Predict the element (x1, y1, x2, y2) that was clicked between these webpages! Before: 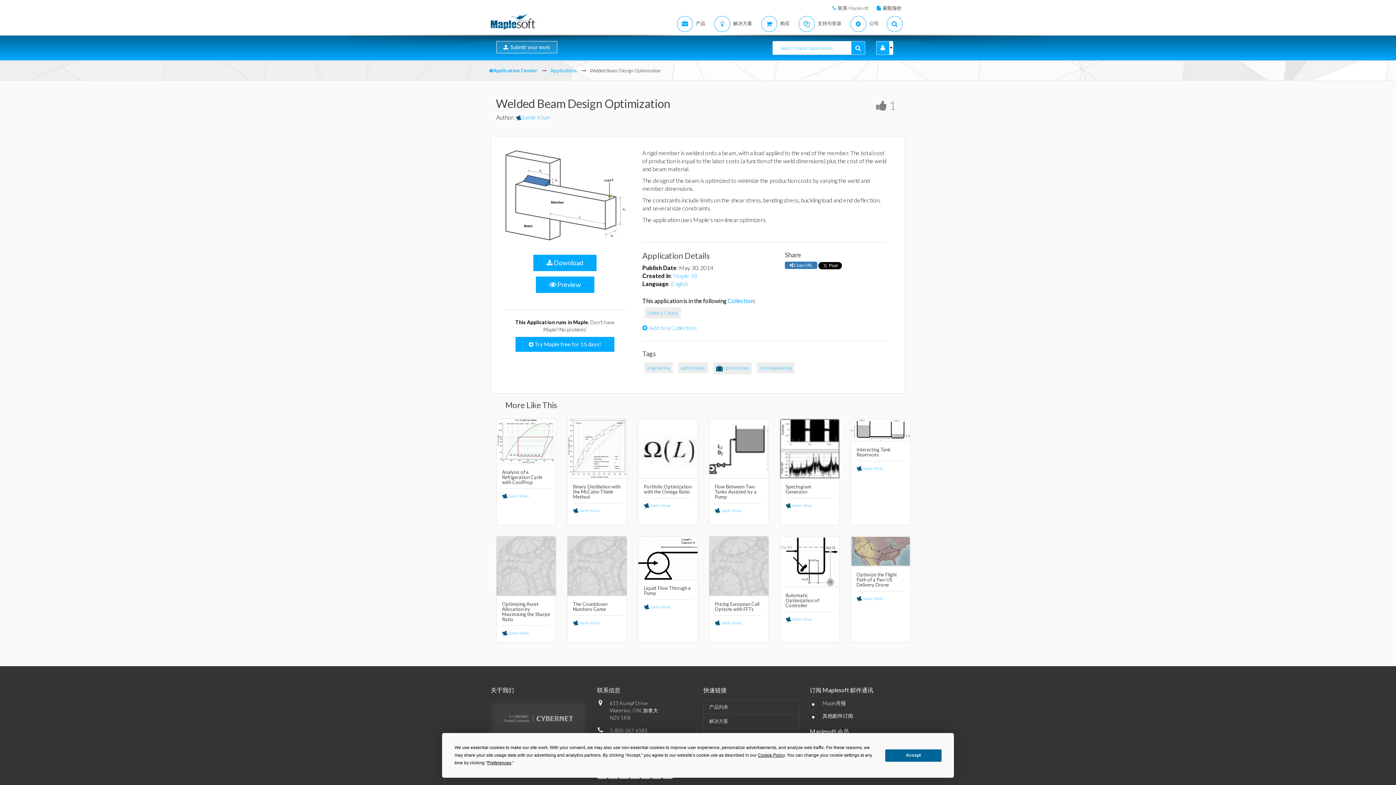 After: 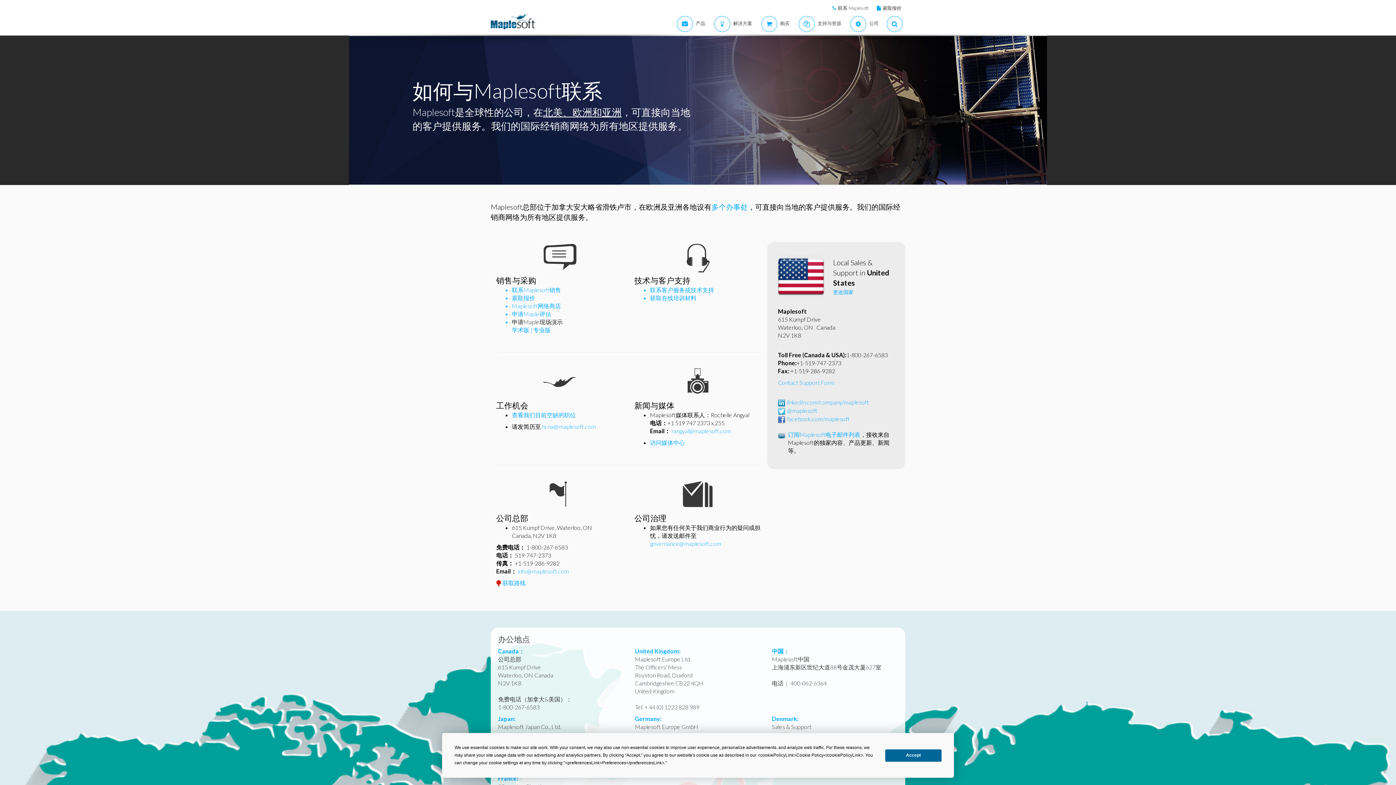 Action: bbox: (836, 5, 868, 10) label: 联系 Maplesoft